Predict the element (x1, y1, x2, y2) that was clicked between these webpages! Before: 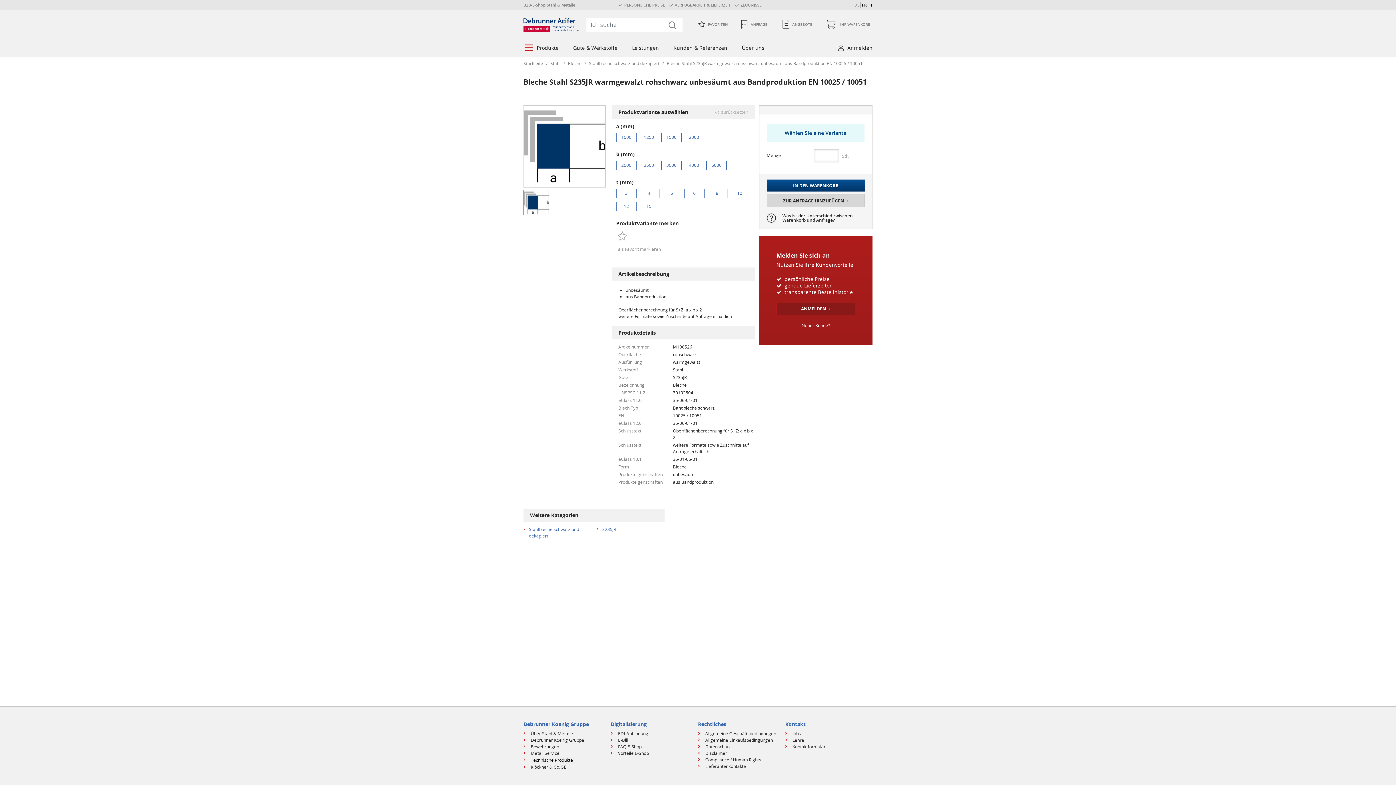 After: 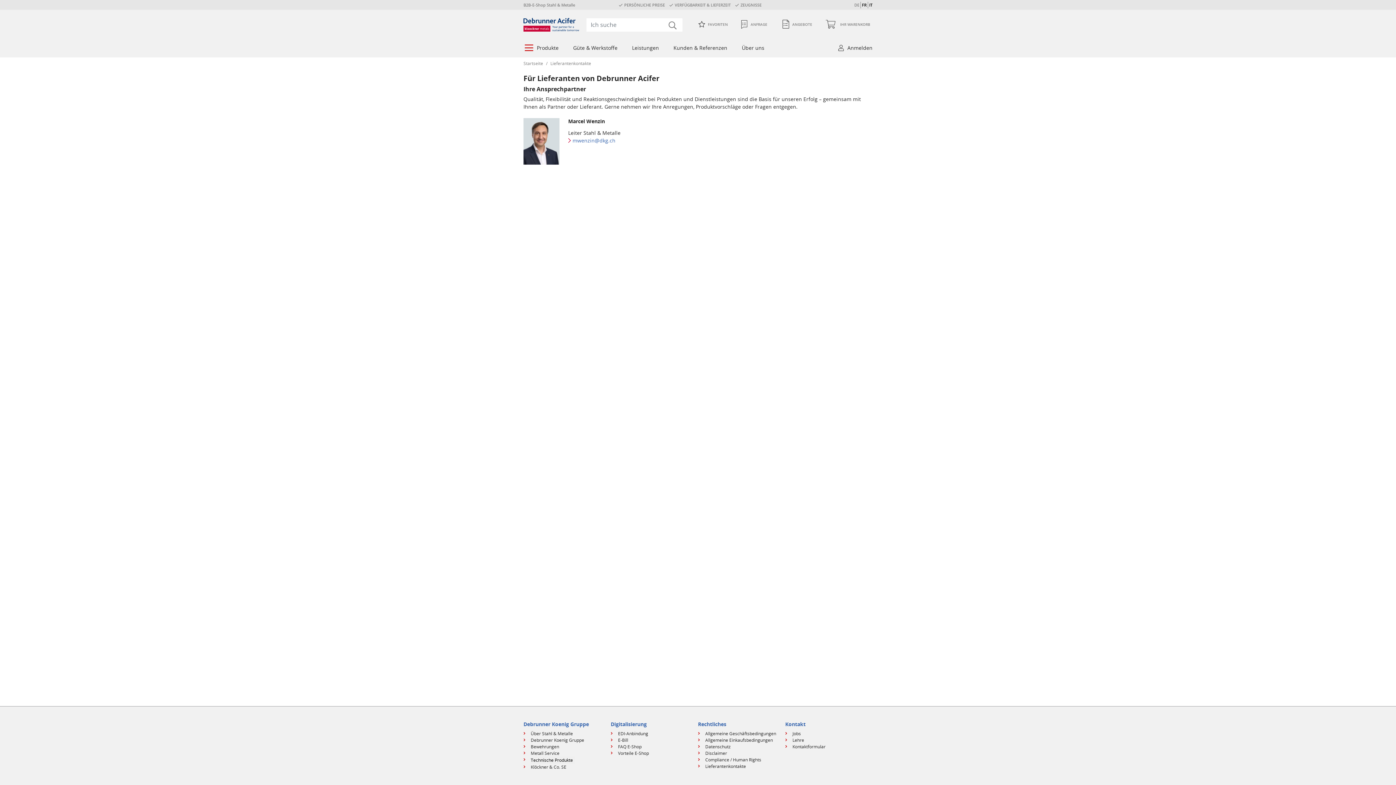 Action: bbox: (705, 763, 746, 769) label: Lieferantenkontakte